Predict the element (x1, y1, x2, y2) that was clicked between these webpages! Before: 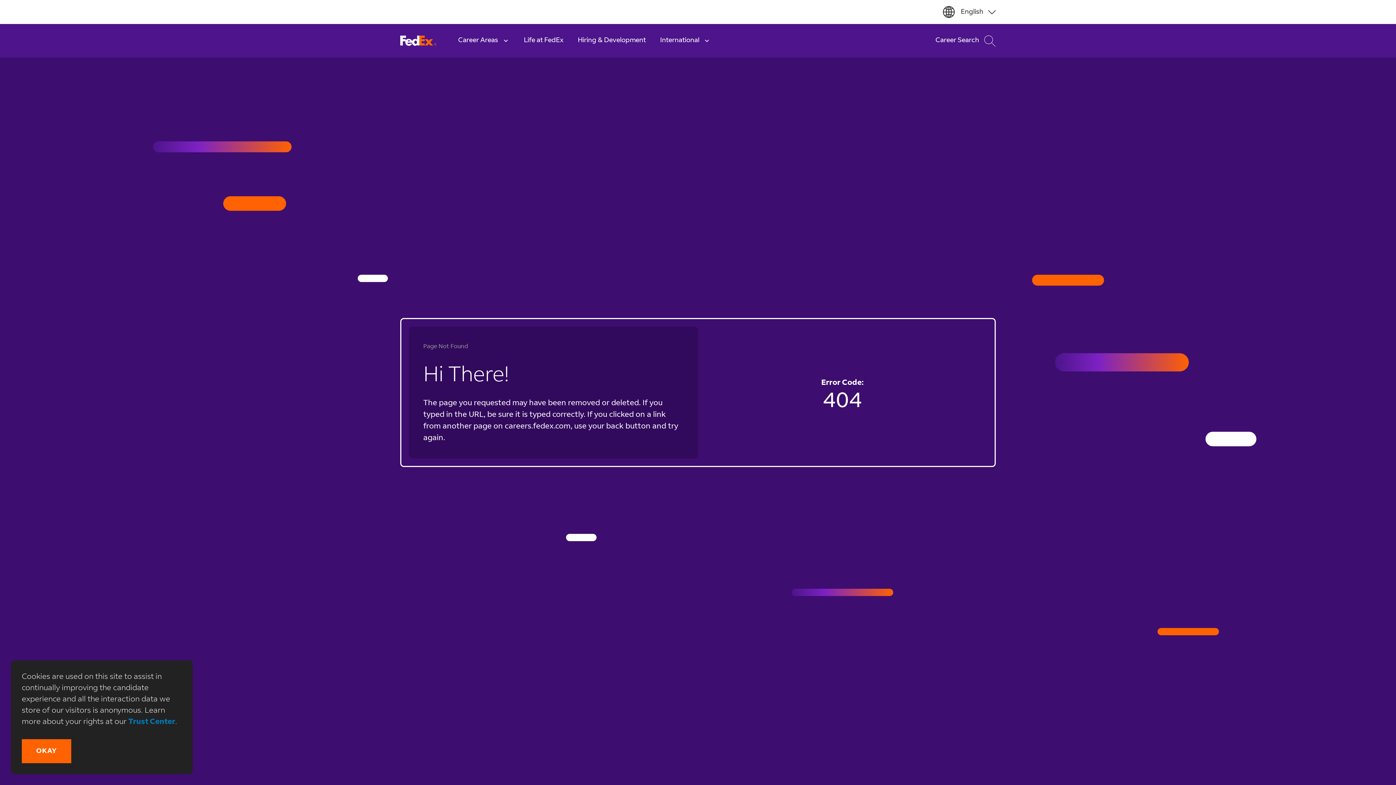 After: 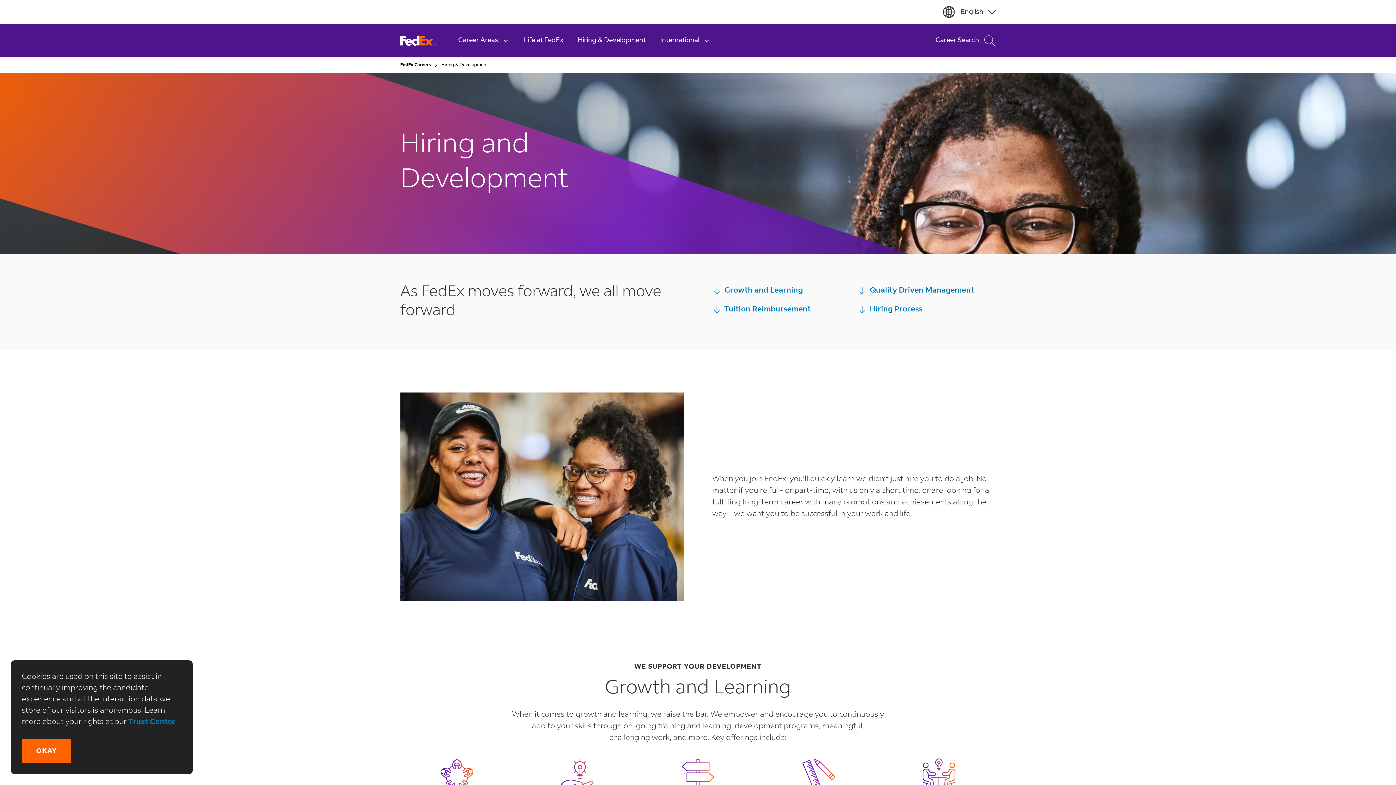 Action: label: Hiring & Development bbox: (570, 24, 653, 57)